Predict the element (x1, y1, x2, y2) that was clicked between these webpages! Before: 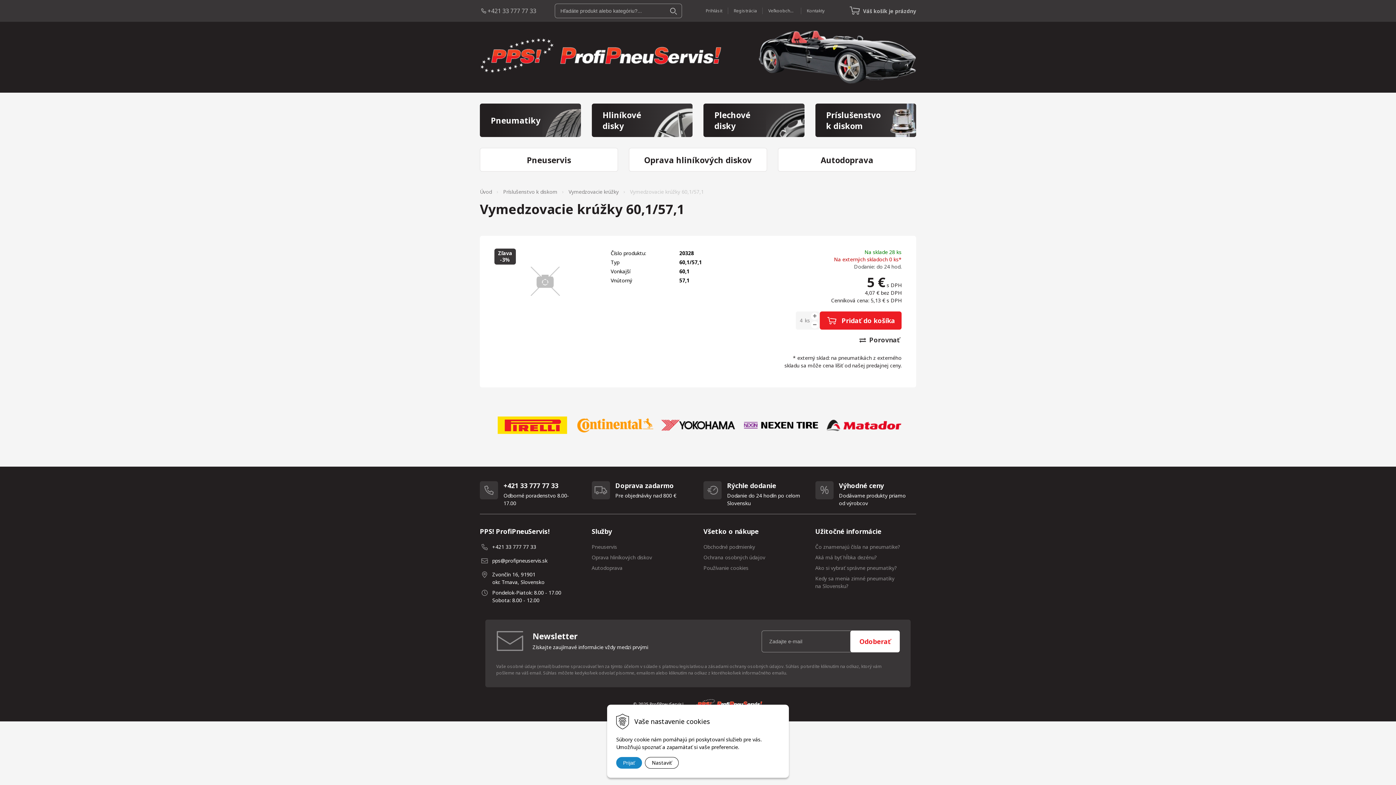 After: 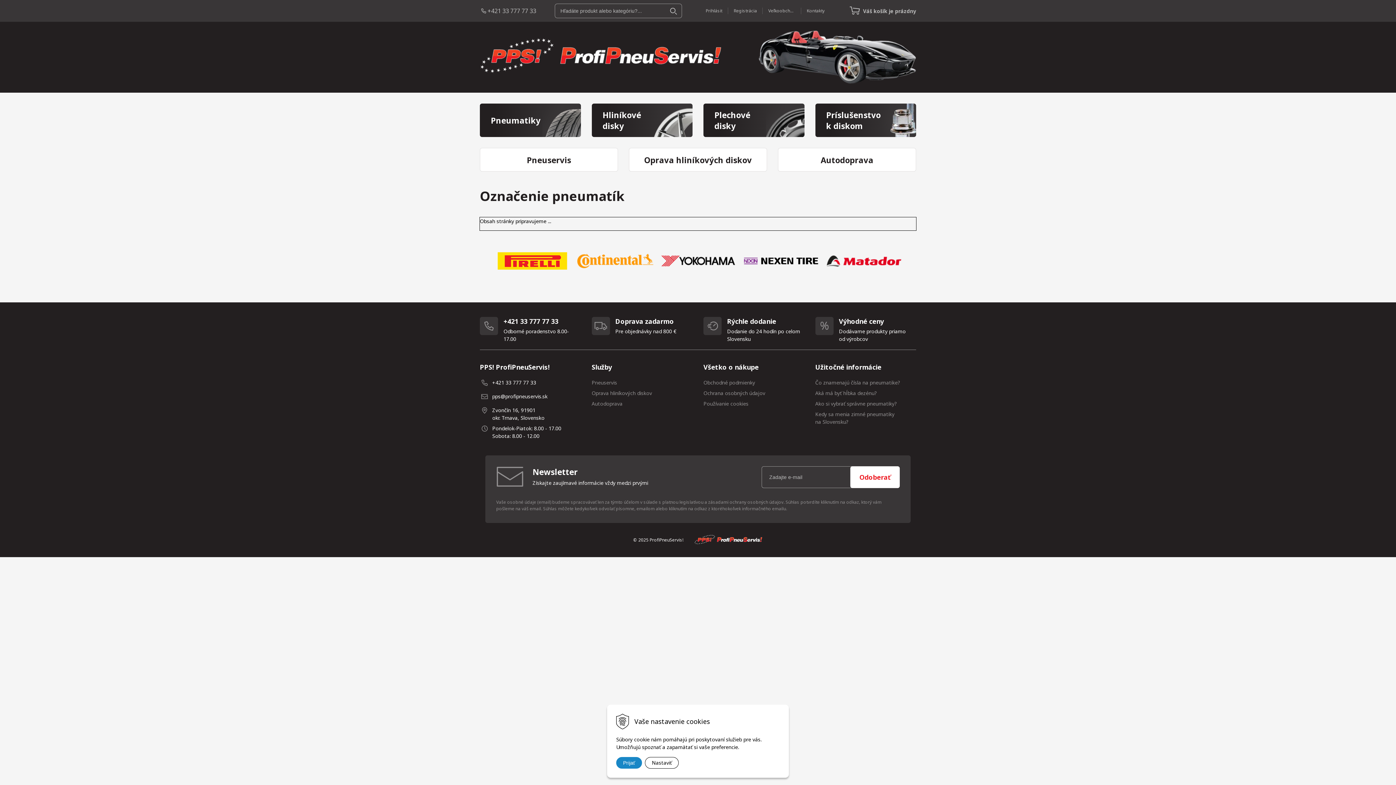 Action: label: Čo znamenajú čísla na pneumatike? bbox: (815, 543, 900, 550)